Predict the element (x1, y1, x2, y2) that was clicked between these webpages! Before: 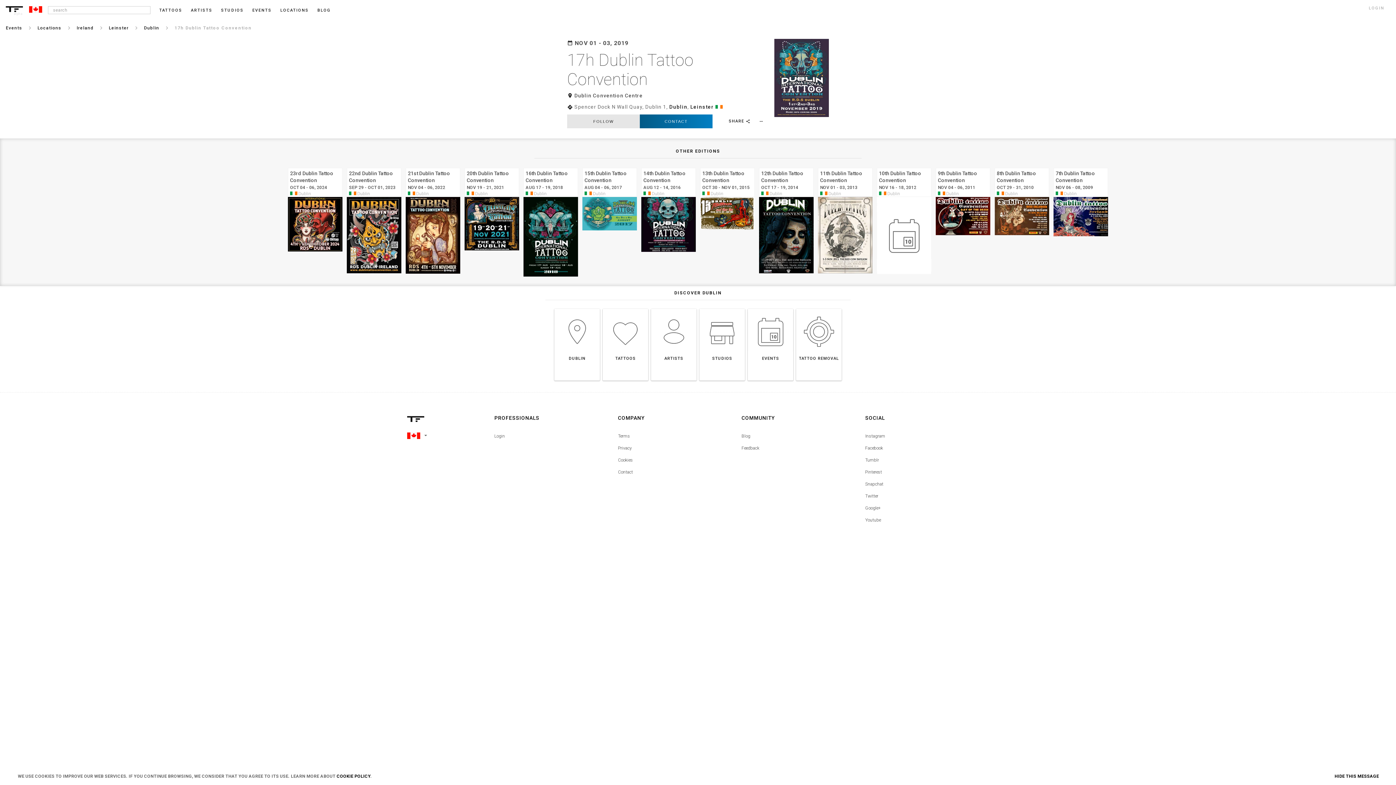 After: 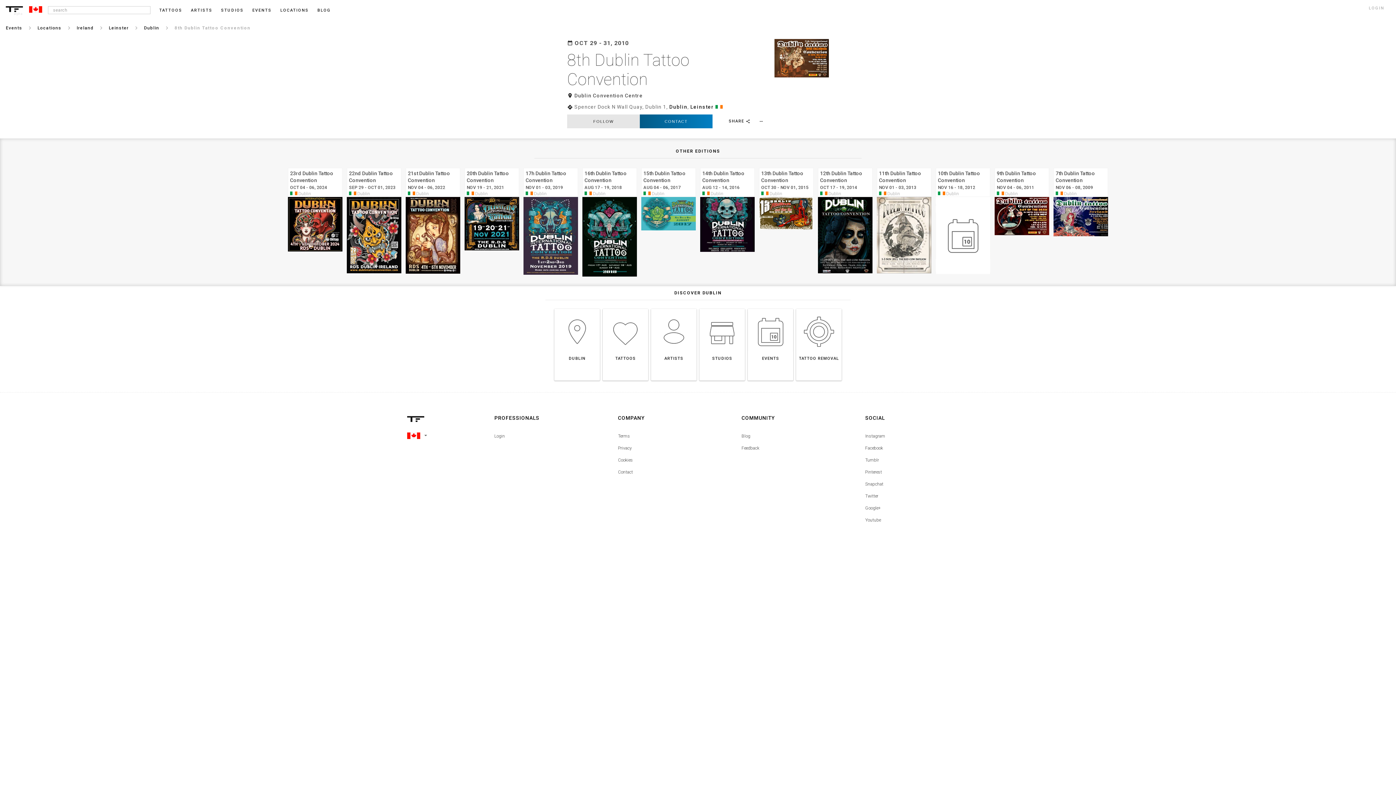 Action: bbox: (993, 165, 1051, 169) label: 8th Dublin Tattoo Convention
OCT 29 - 31, 2010
 Dublin